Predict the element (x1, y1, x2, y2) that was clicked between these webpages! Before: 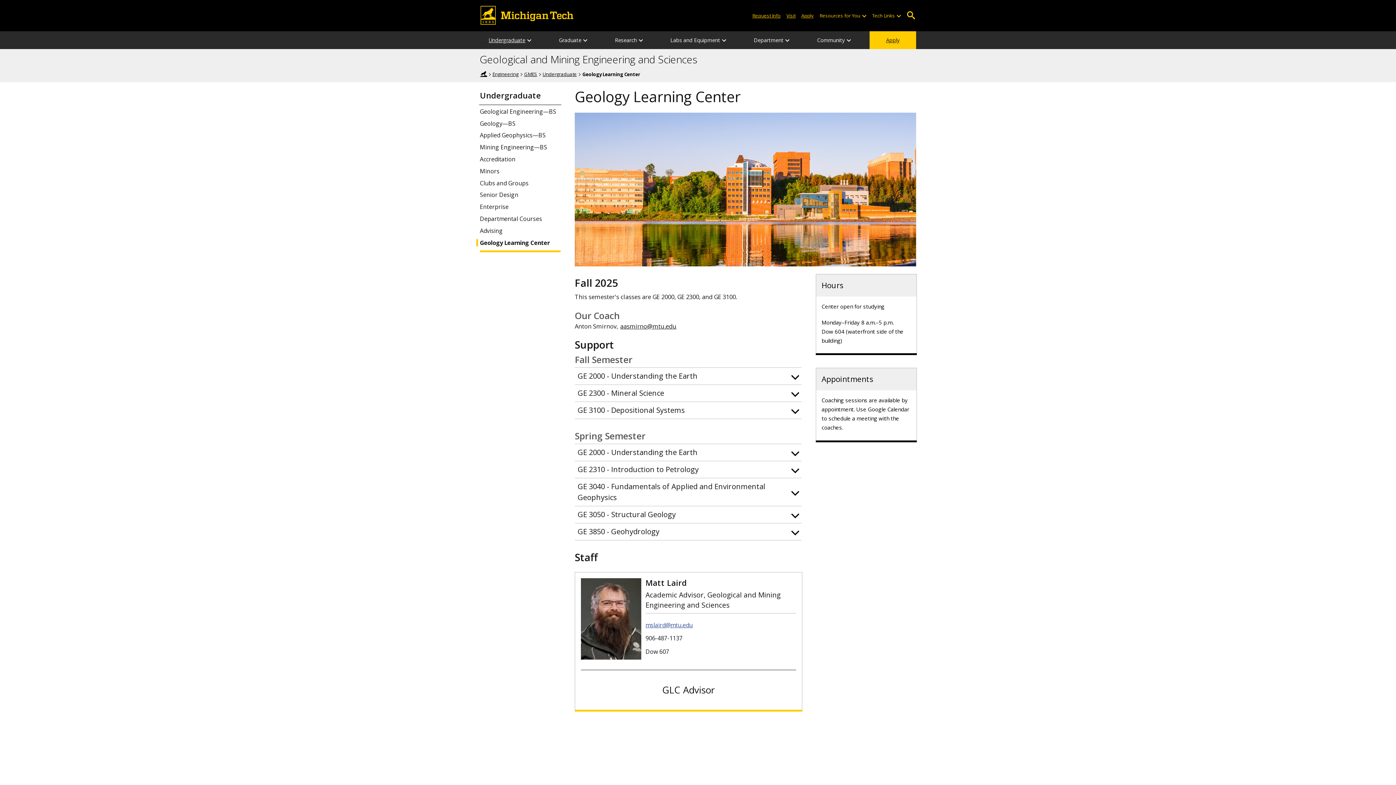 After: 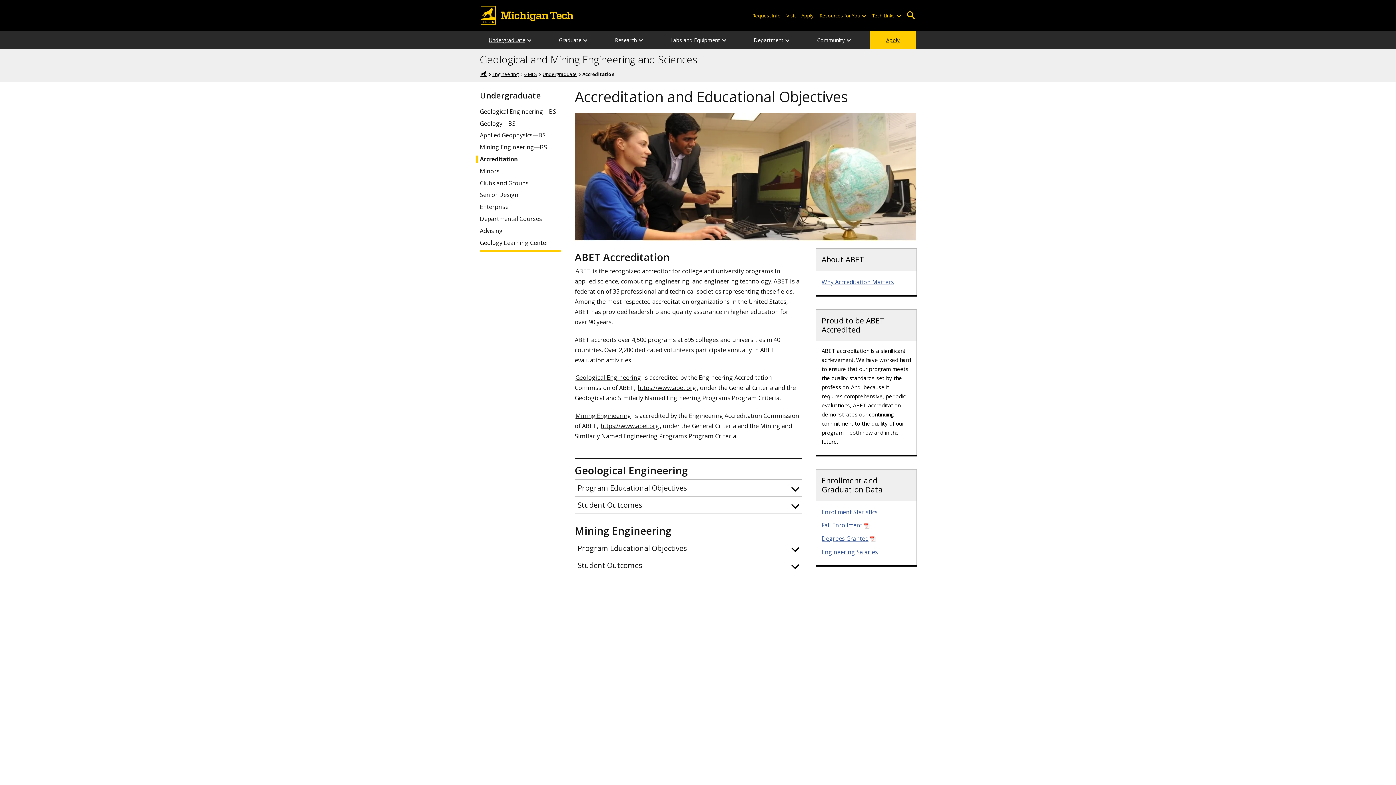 Action: label: Accreditation bbox: (479, 155, 560, 162)